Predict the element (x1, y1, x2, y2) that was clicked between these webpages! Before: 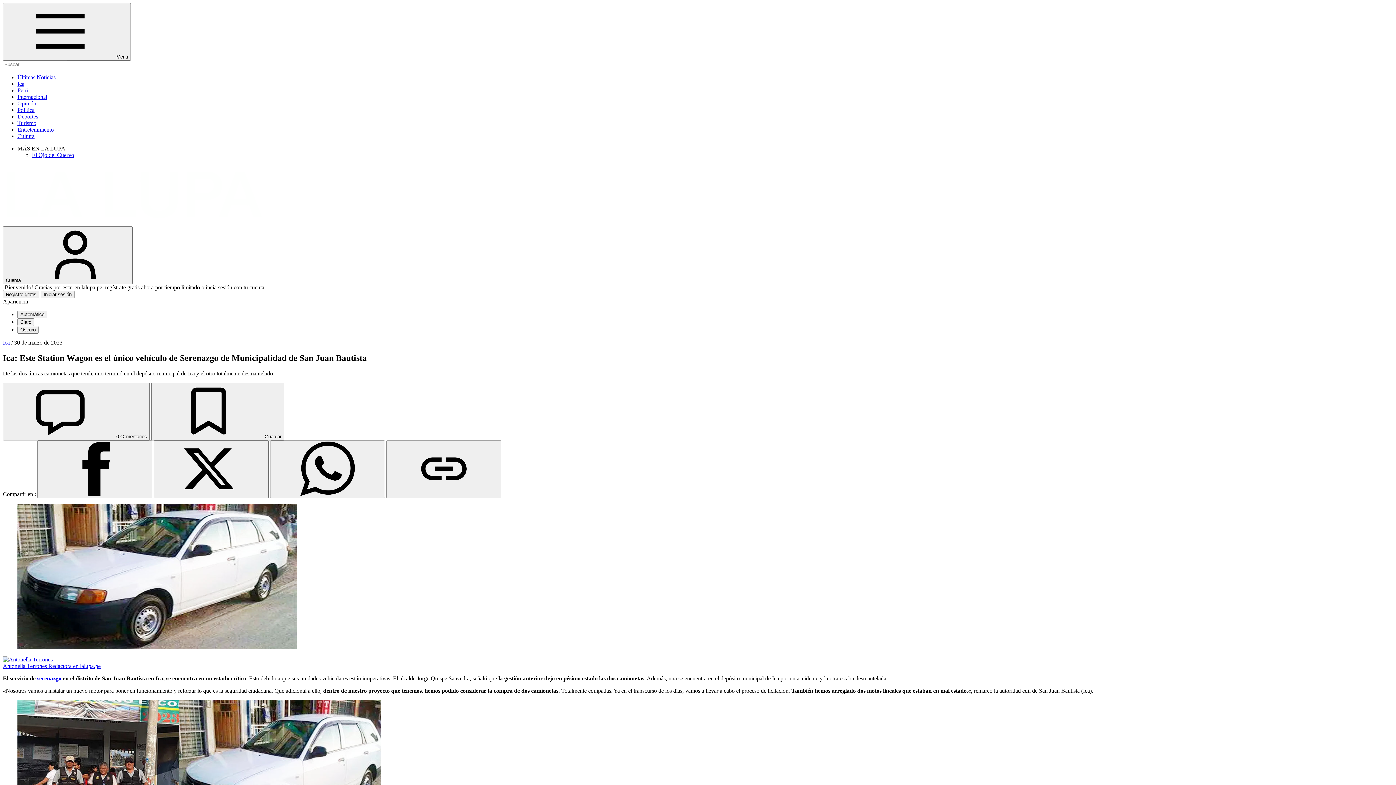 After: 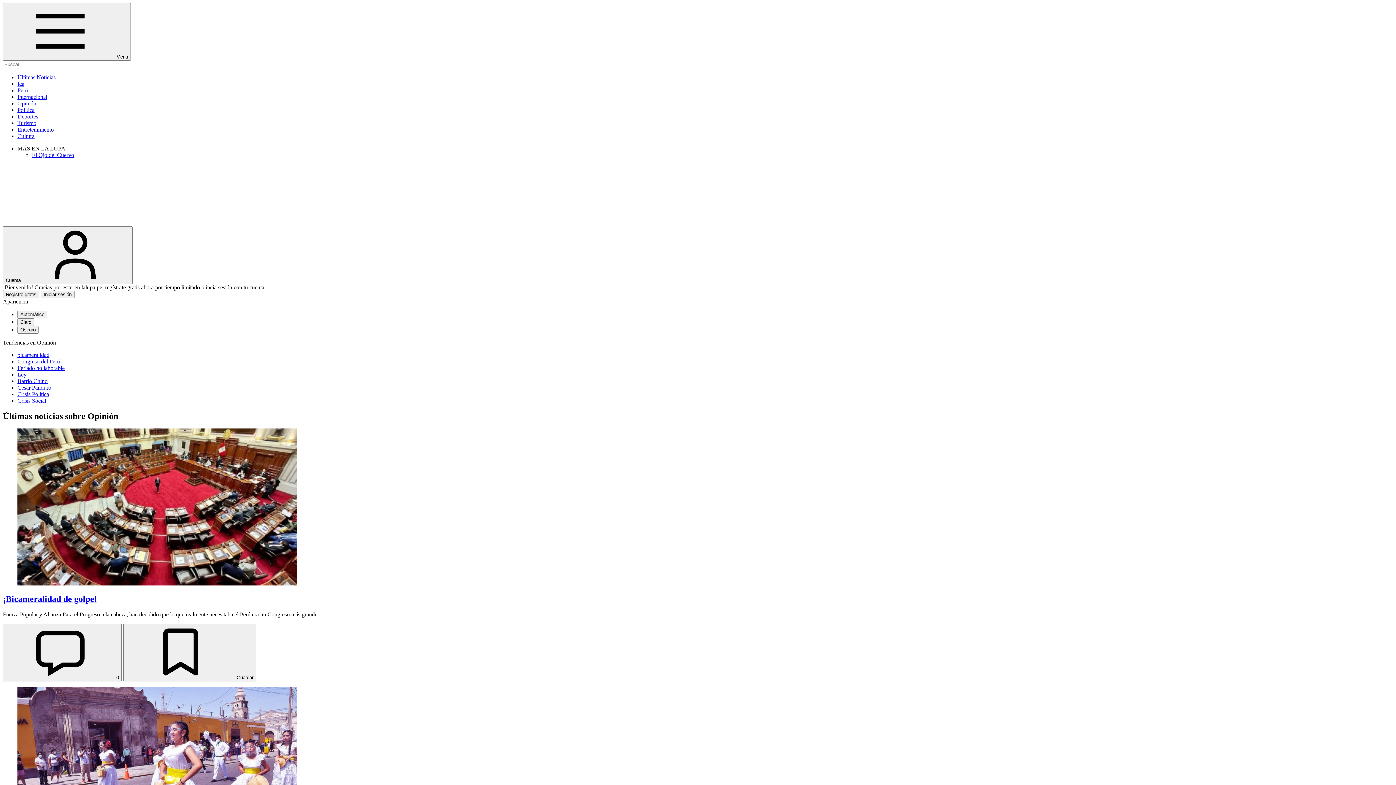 Action: bbox: (17, 100, 36, 106) label: Opinión